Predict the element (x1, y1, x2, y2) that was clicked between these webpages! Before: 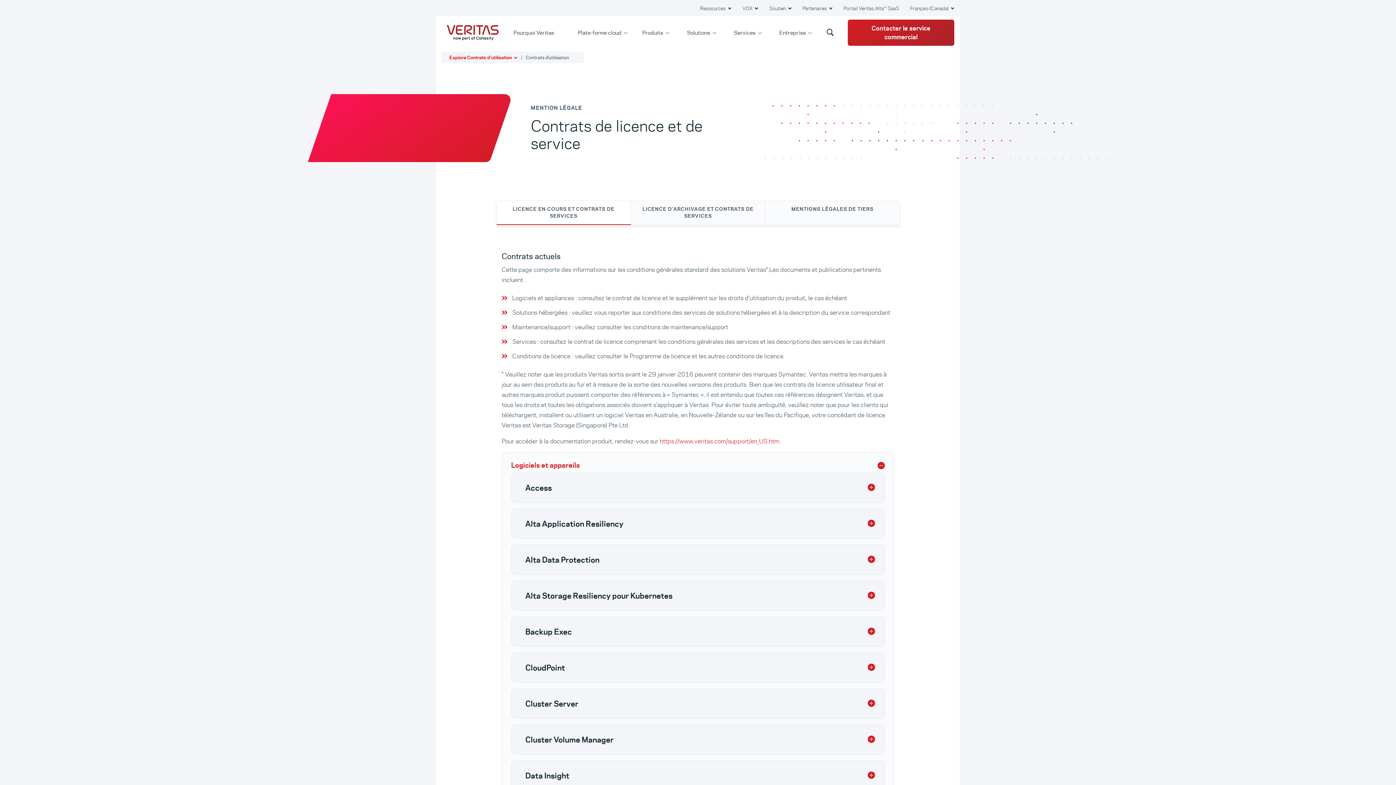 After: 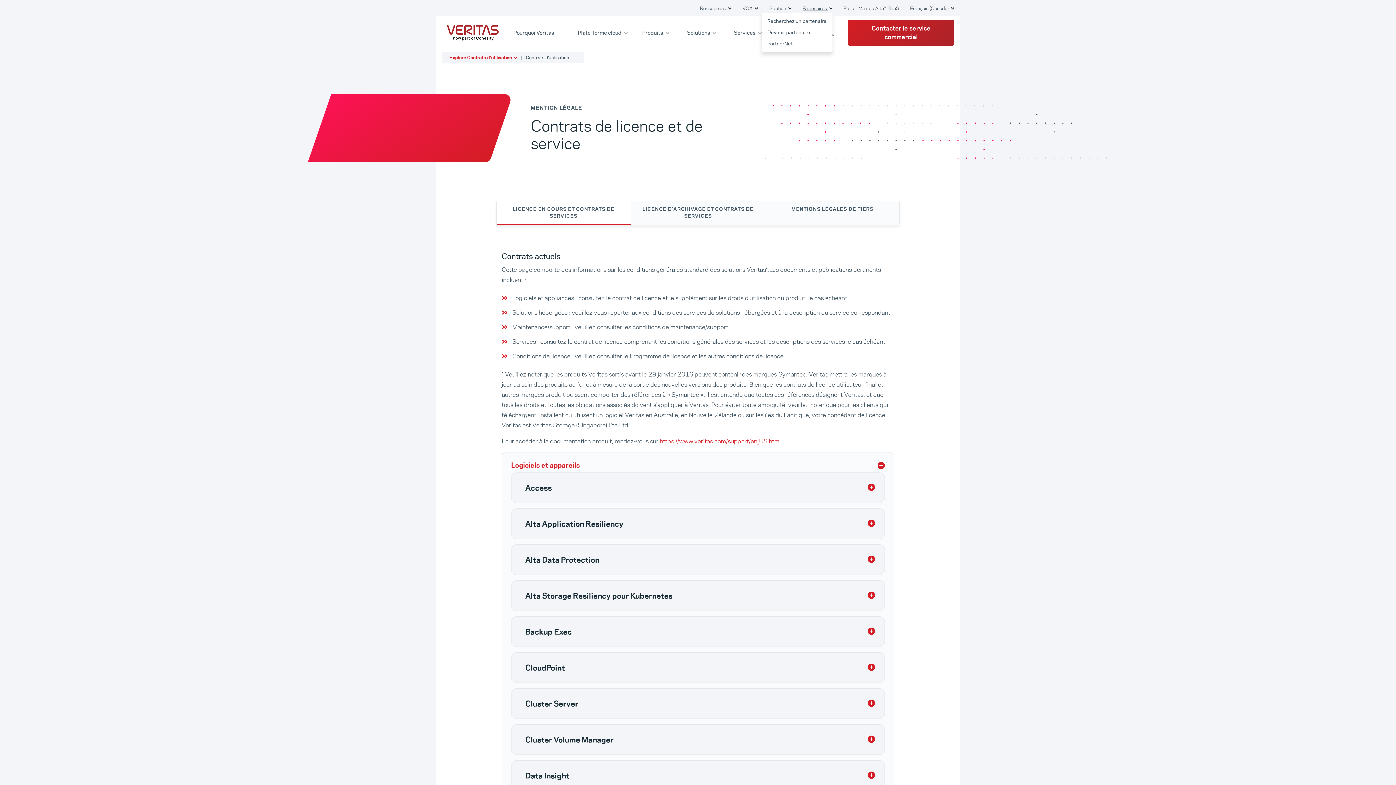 Action: bbox: (802, 4, 832, 12) label: Partenaires 